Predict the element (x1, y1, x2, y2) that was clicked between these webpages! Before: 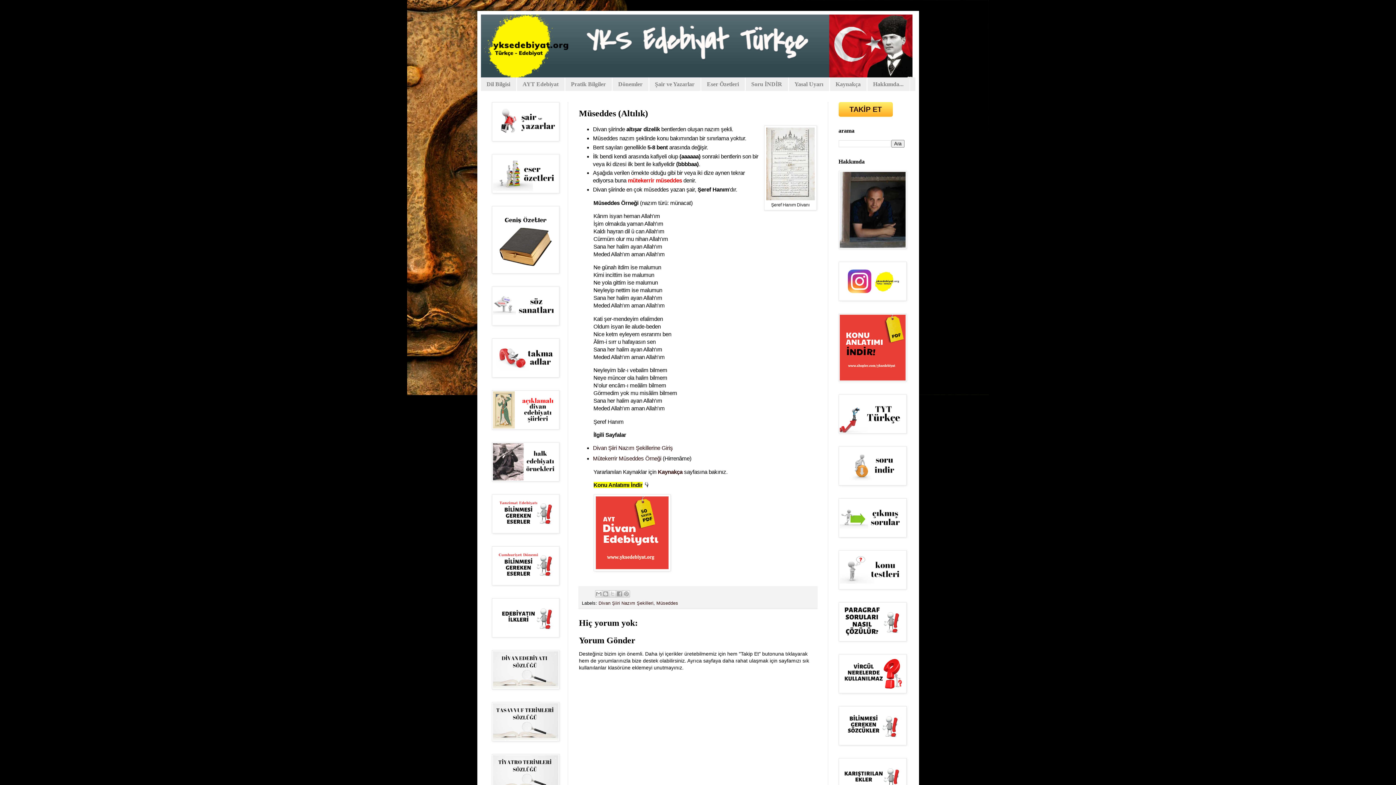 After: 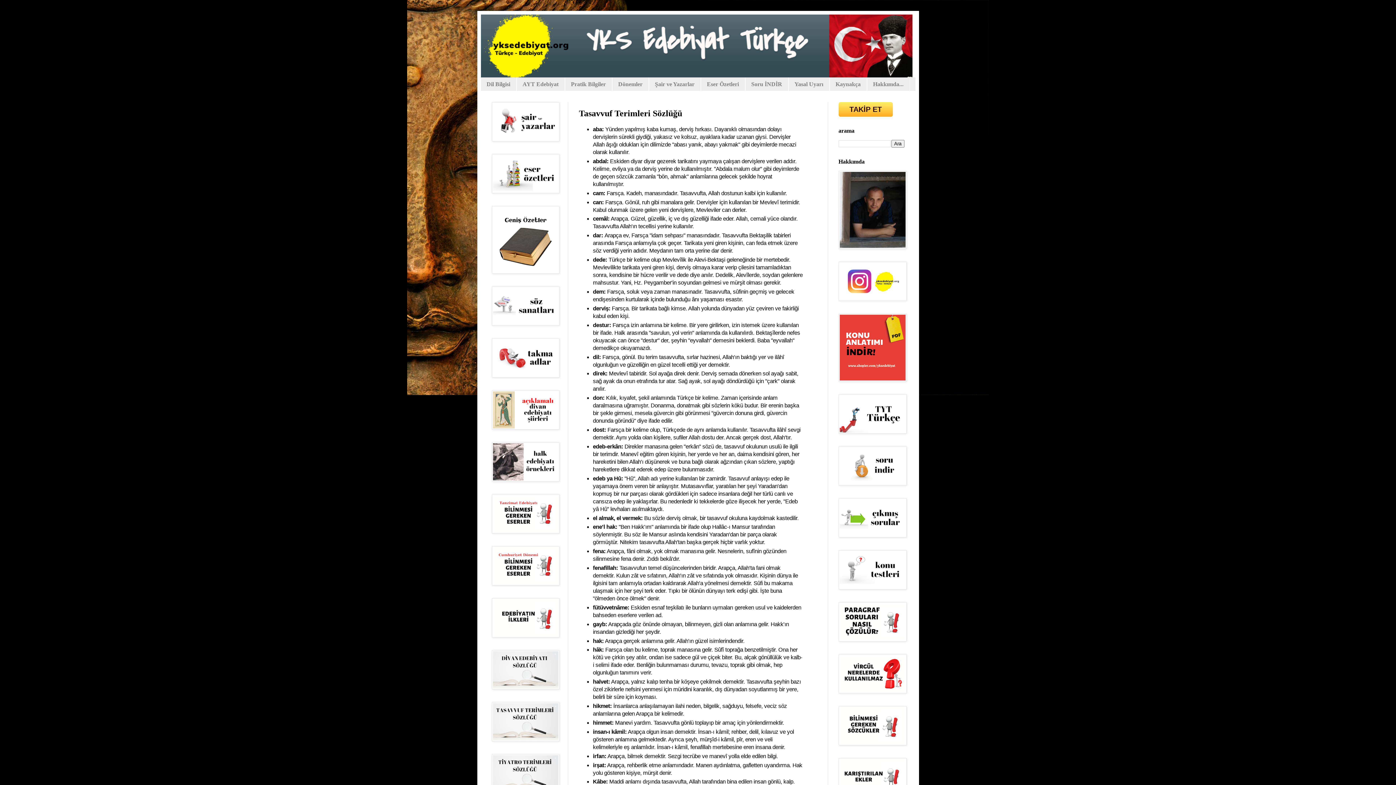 Action: bbox: (491, 737, 559, 742)